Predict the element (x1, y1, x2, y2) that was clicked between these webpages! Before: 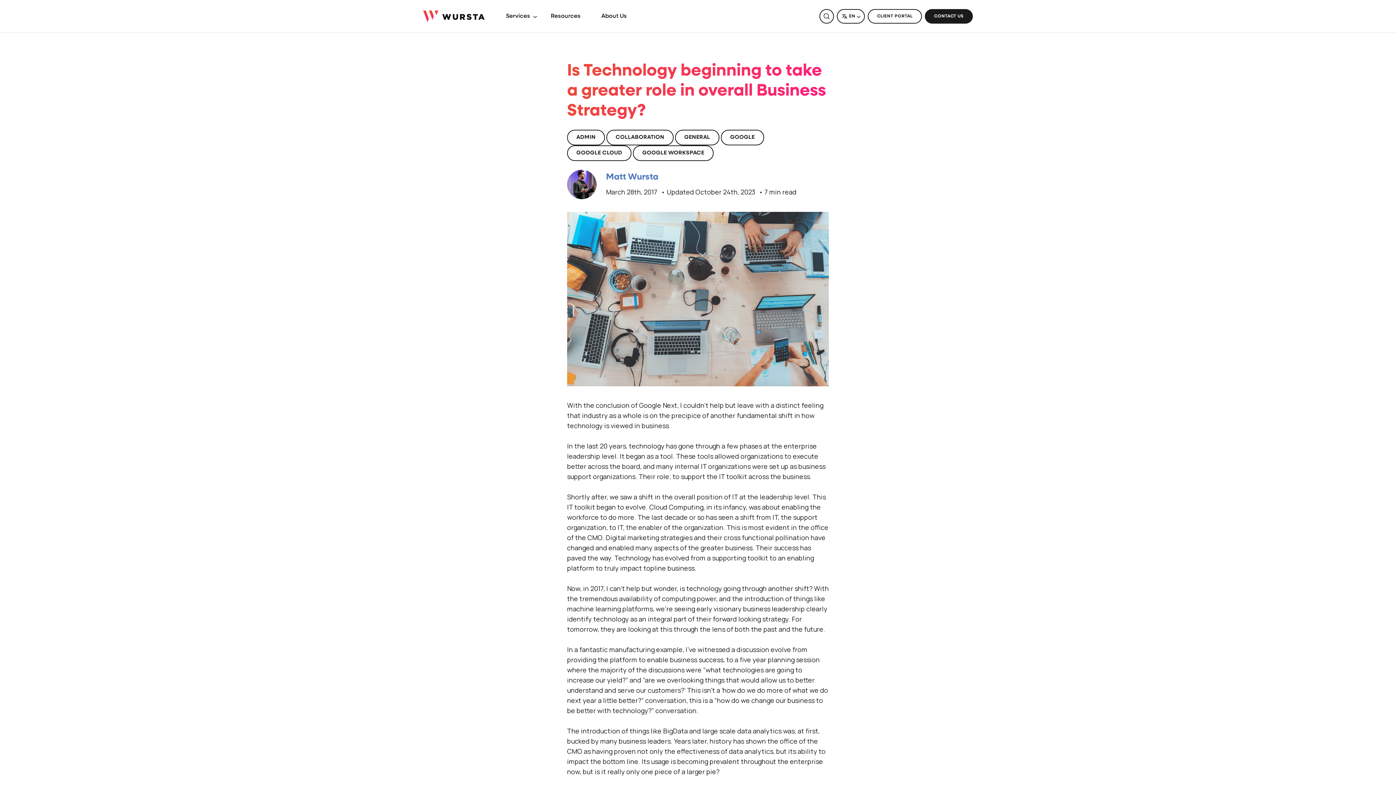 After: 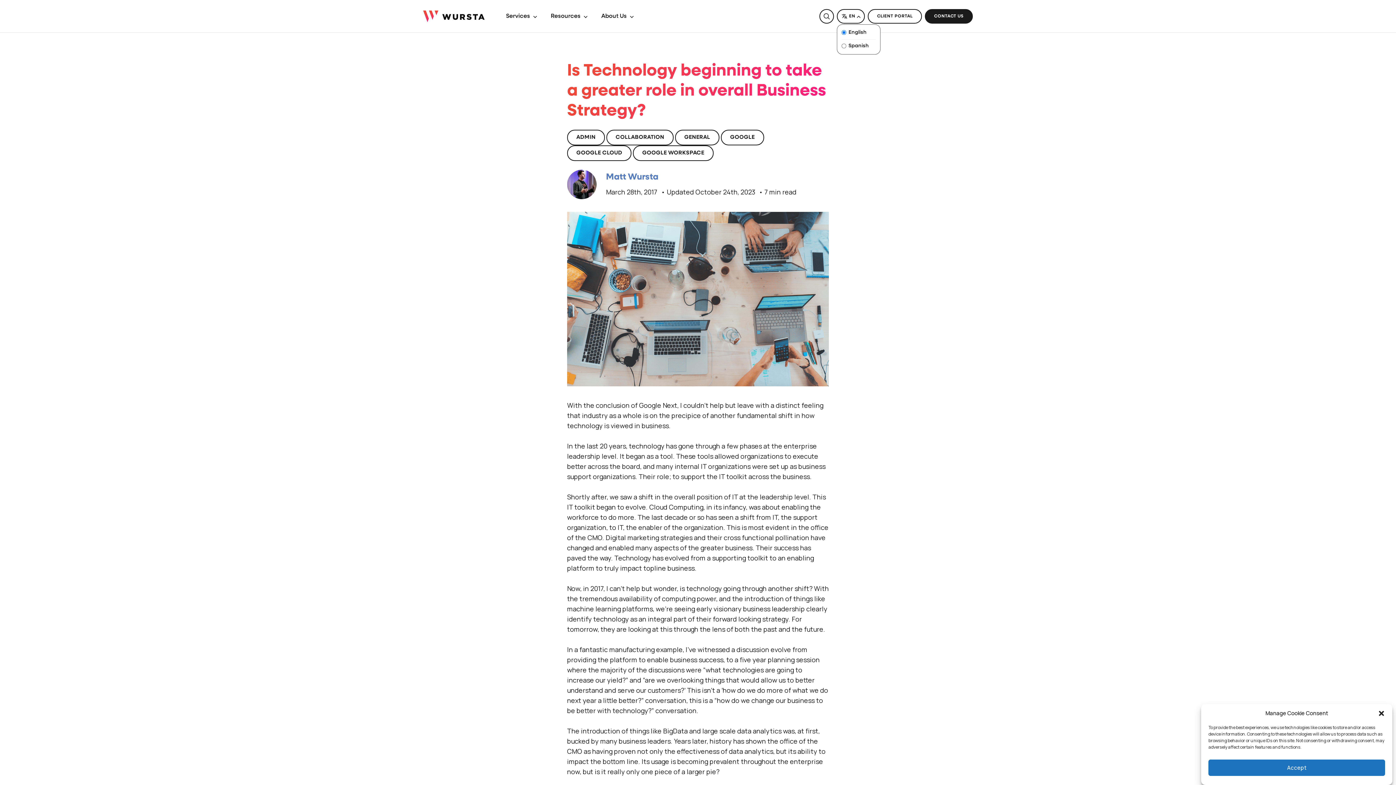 Action: label: LANGUAGE
EN bbox: (837, 8, 865, 23)